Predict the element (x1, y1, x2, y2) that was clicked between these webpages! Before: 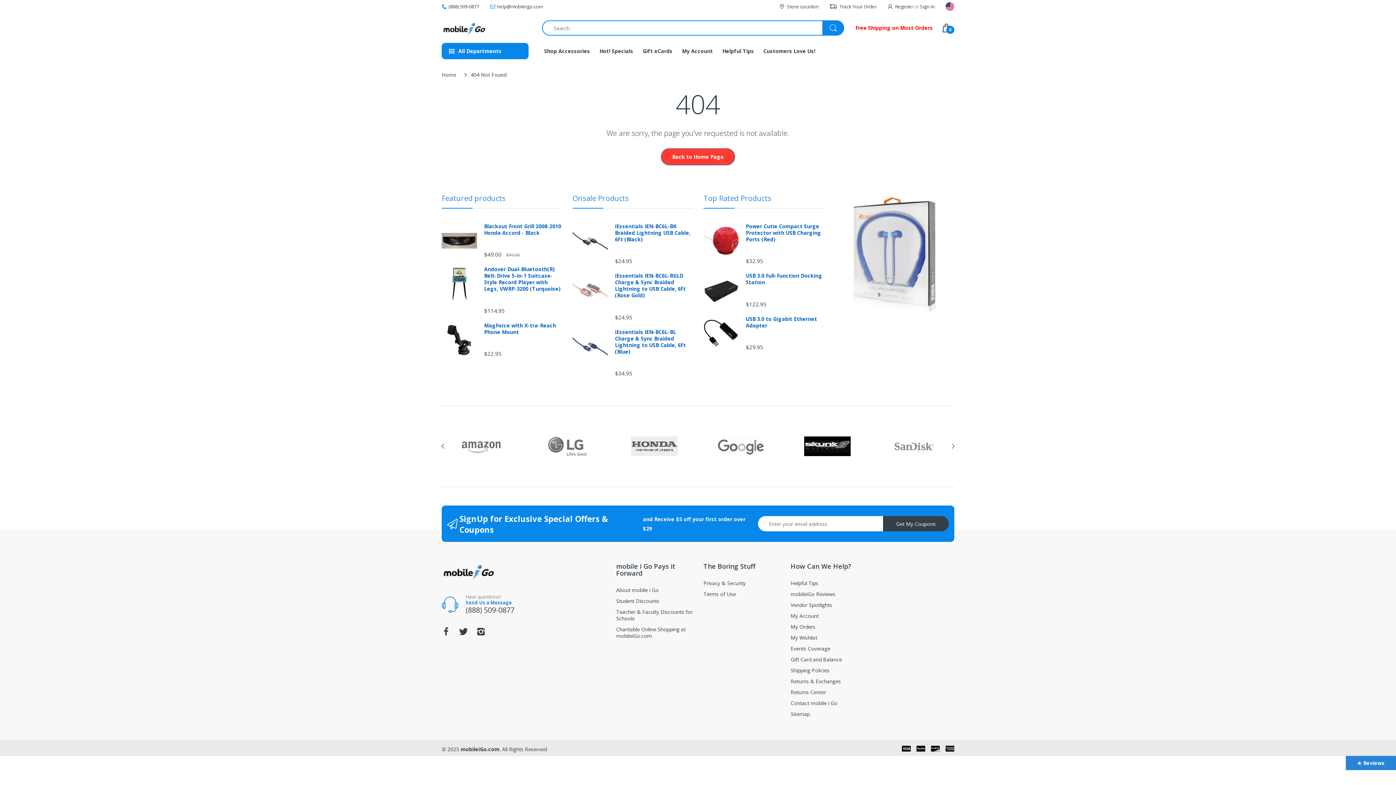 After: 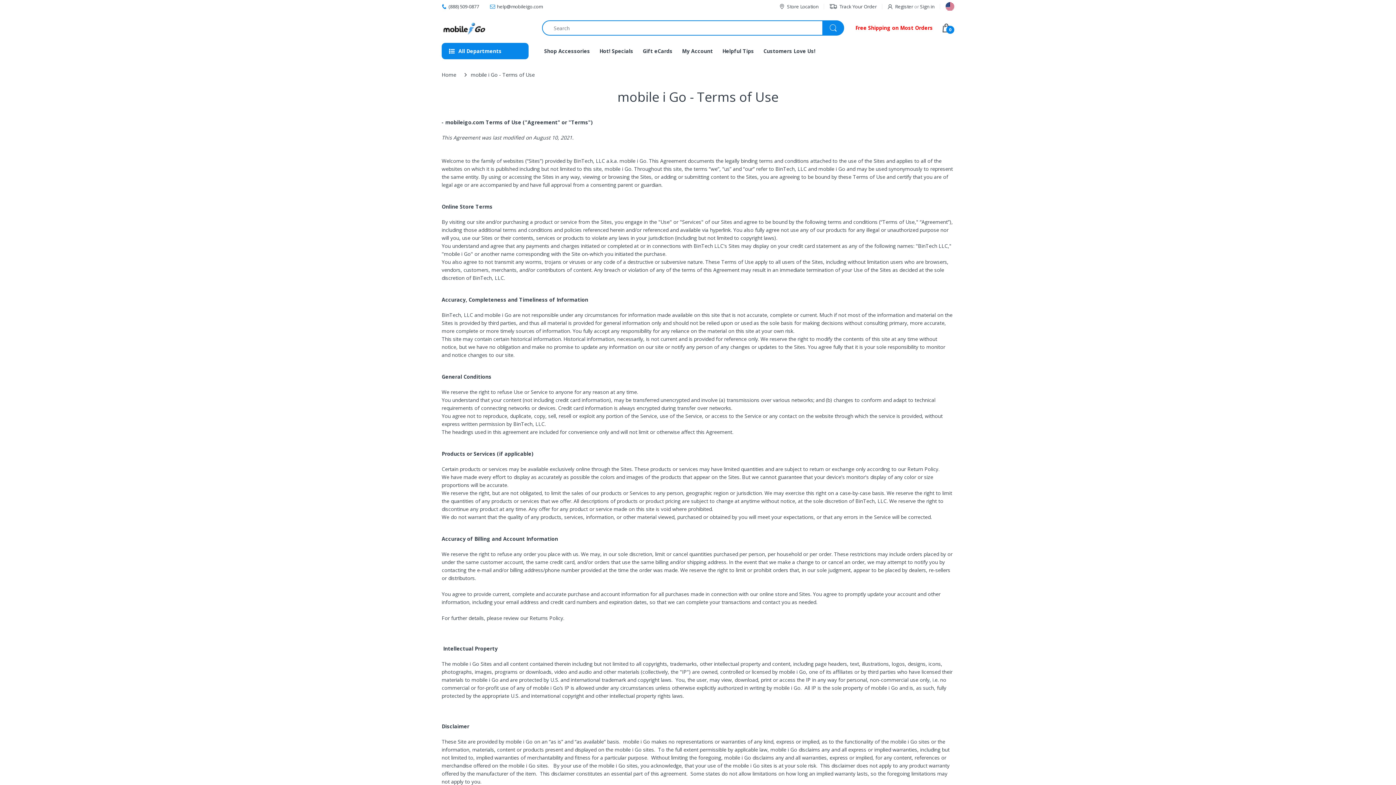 Action: label: Terms of Use bbox: (703, 591, 736, 597)